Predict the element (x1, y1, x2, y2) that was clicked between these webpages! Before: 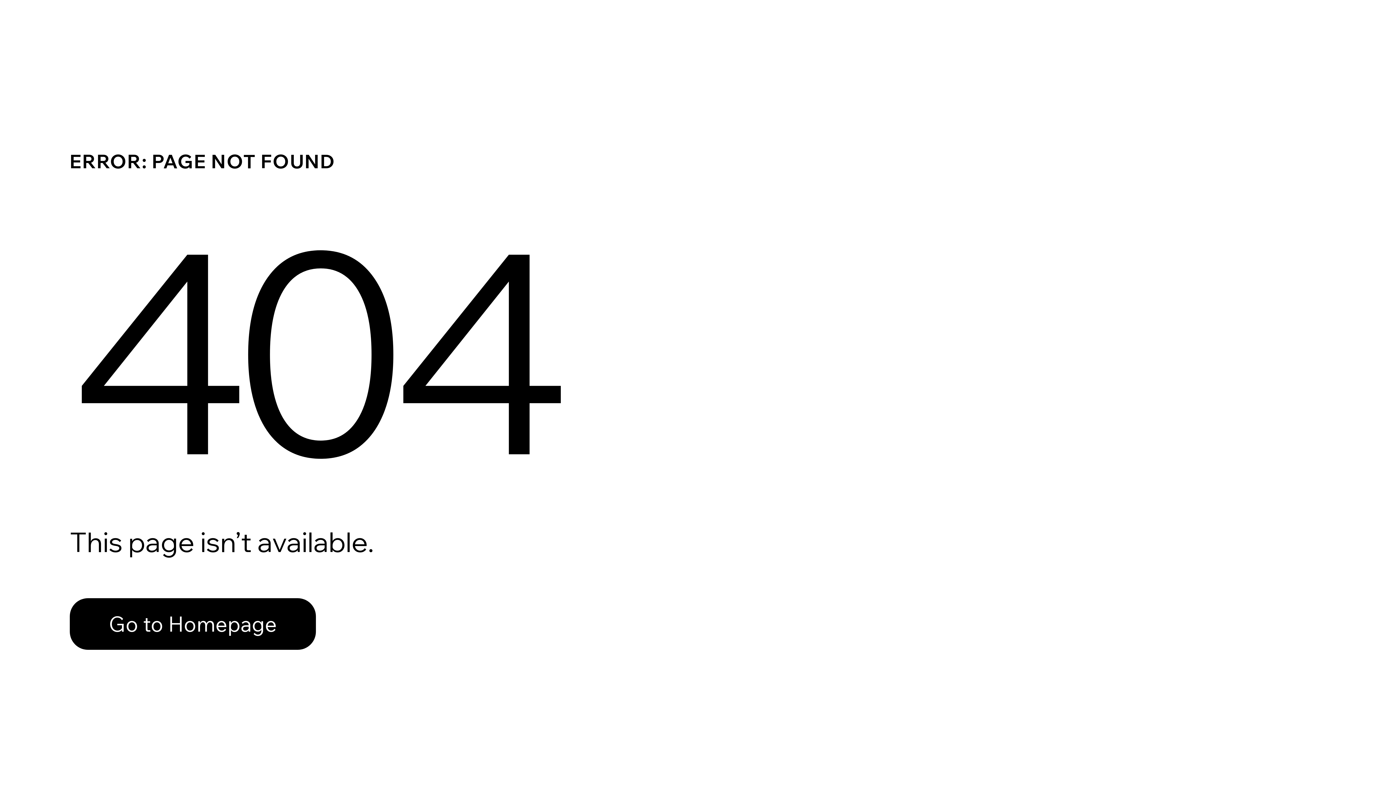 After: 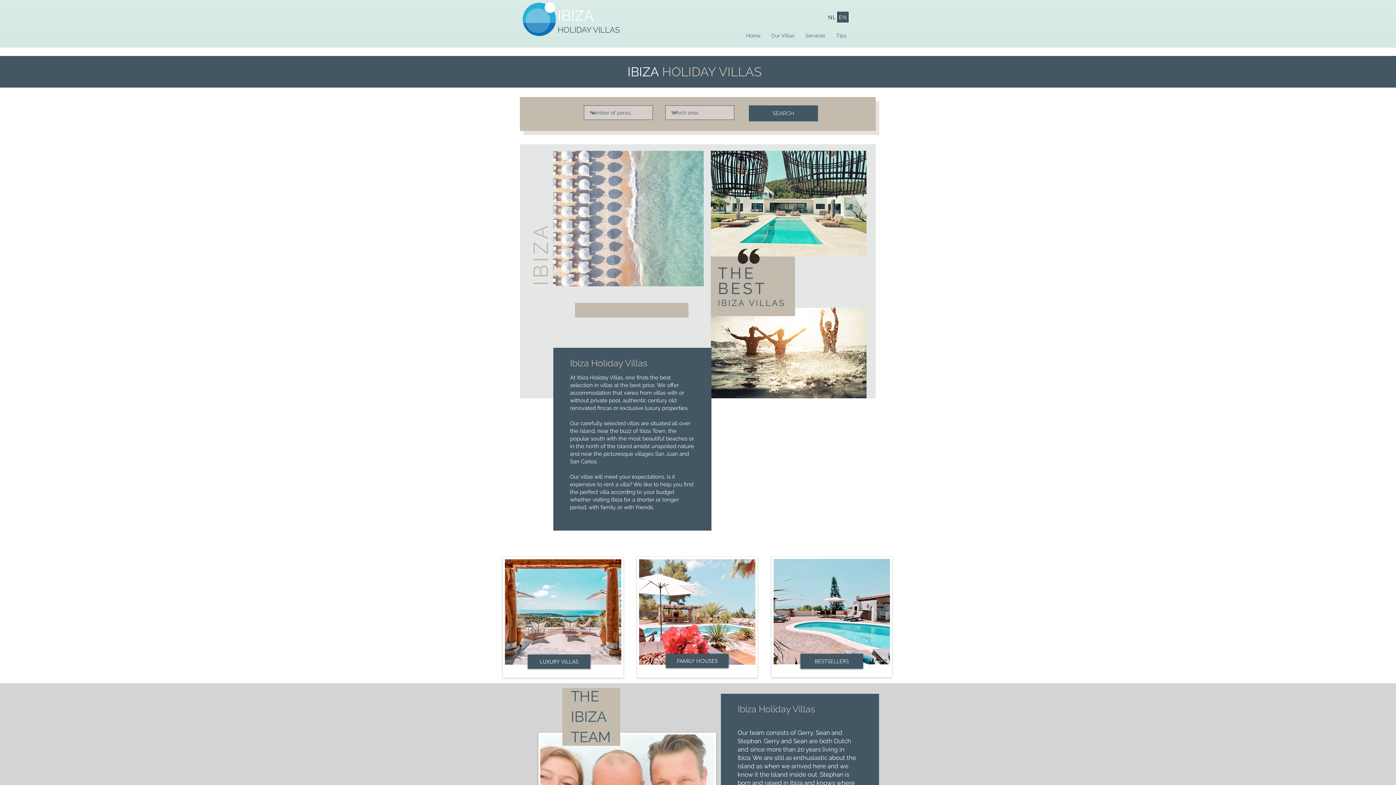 Action: label: Go to Homepage bbox: (69, 598, 316, 650)